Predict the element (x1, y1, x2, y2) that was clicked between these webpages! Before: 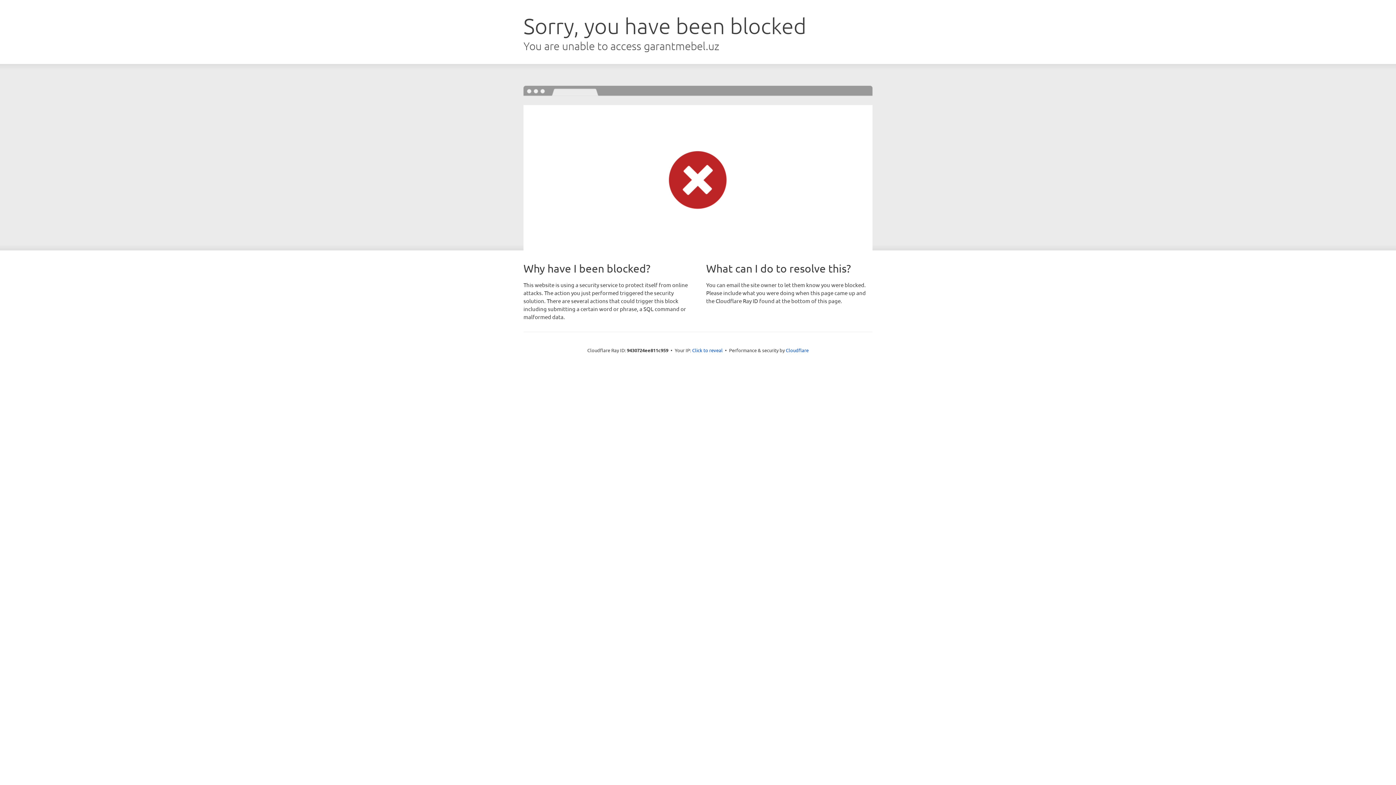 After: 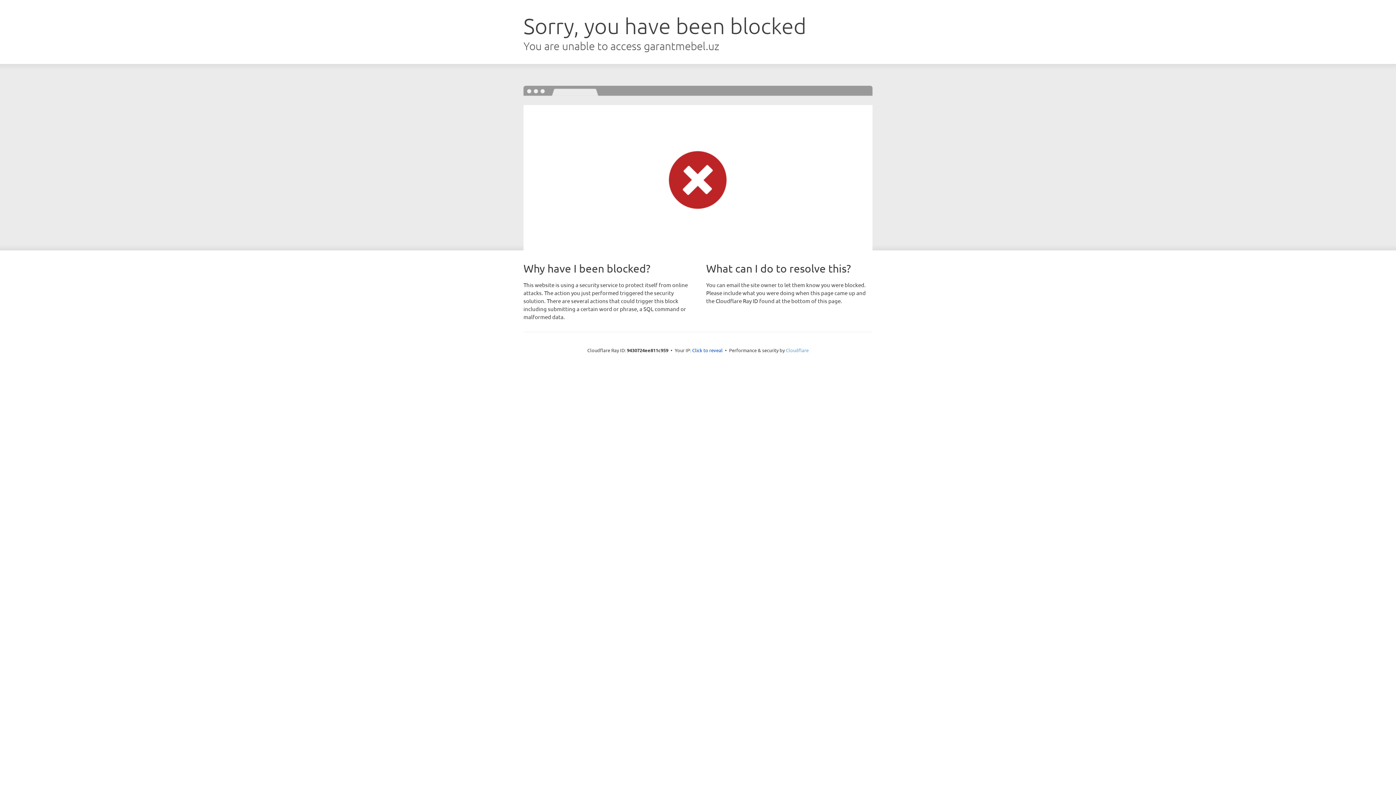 Action: label: Cloudflare bbox: (786, 347, 808, 353)